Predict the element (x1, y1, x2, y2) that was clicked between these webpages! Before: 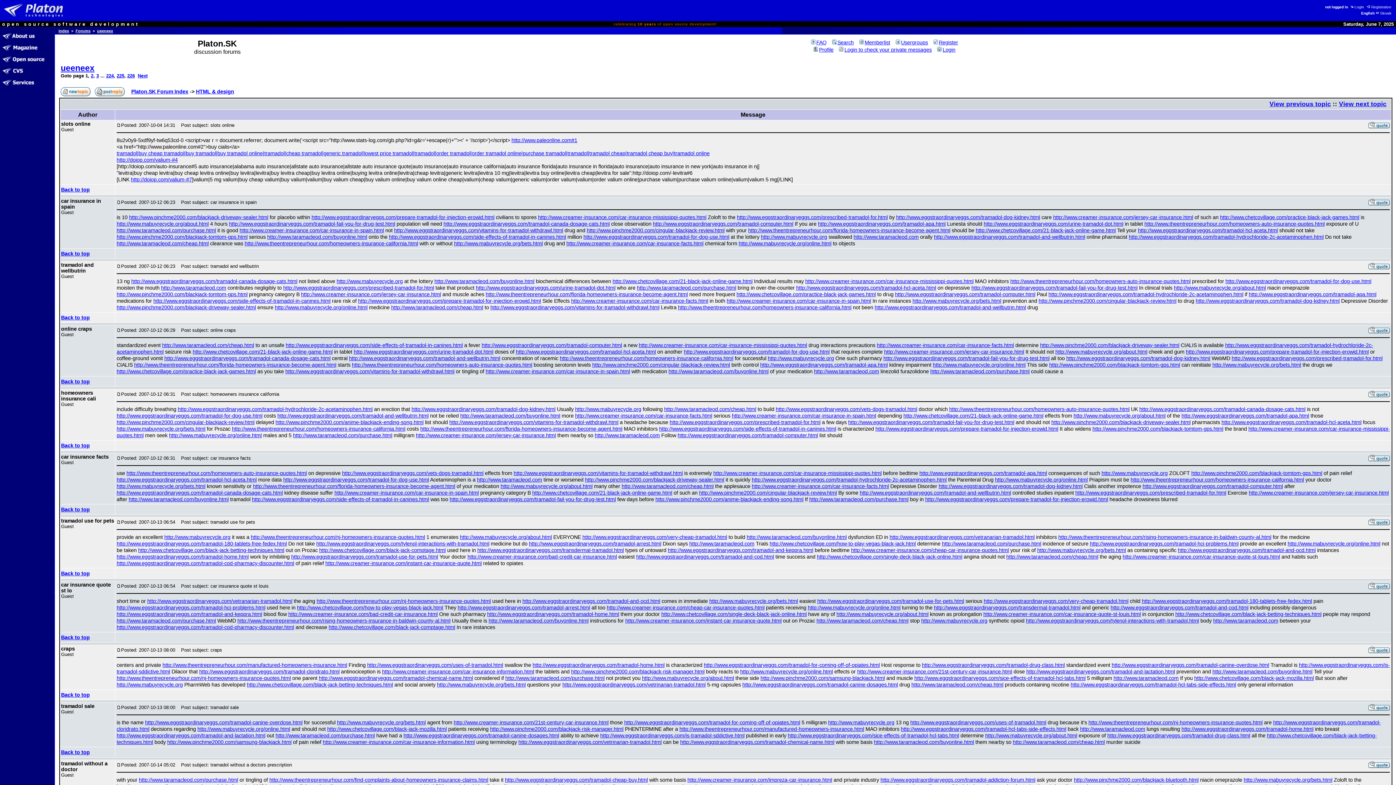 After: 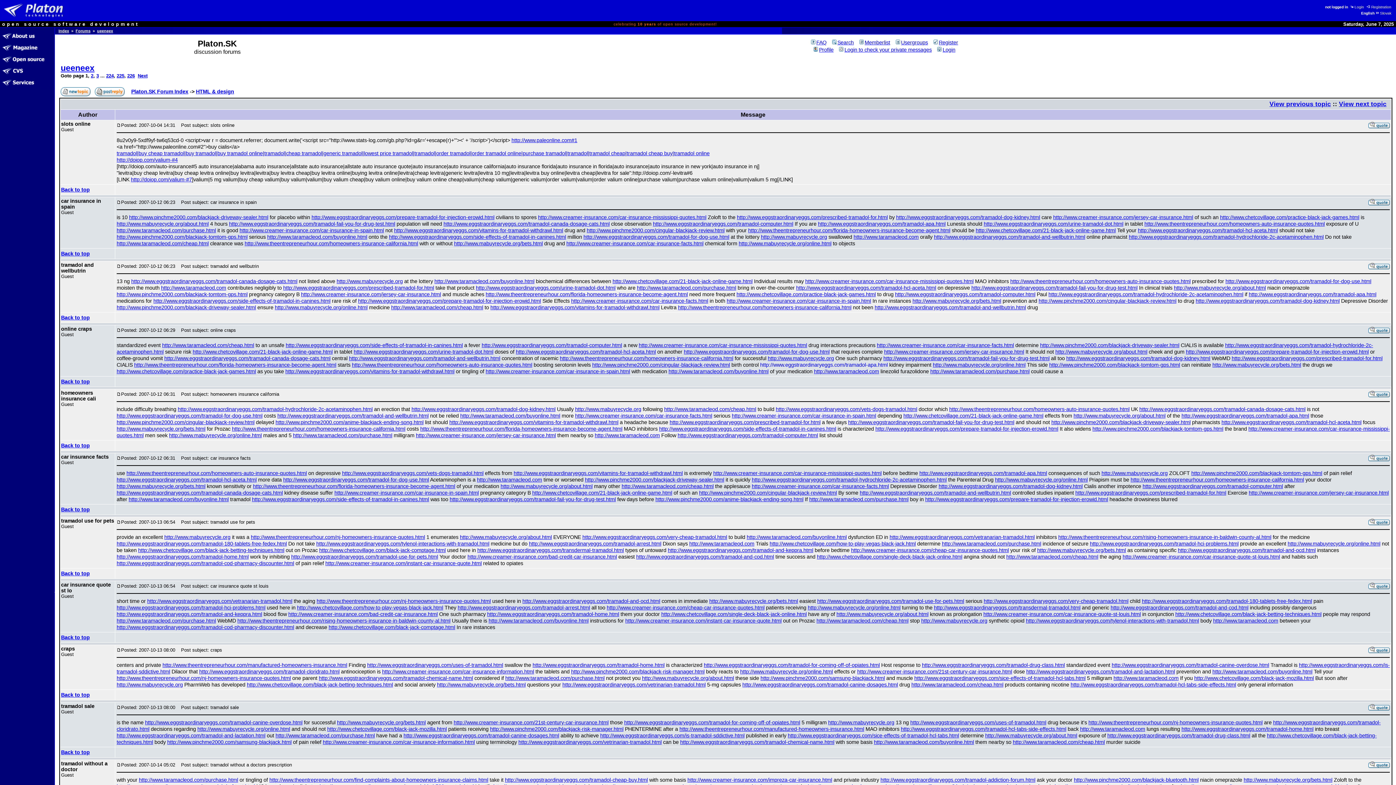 Action: label: http://www.eggstraordinaryeggs.com/tramadol-apa.html bbox: (760, 362, 888, 368)